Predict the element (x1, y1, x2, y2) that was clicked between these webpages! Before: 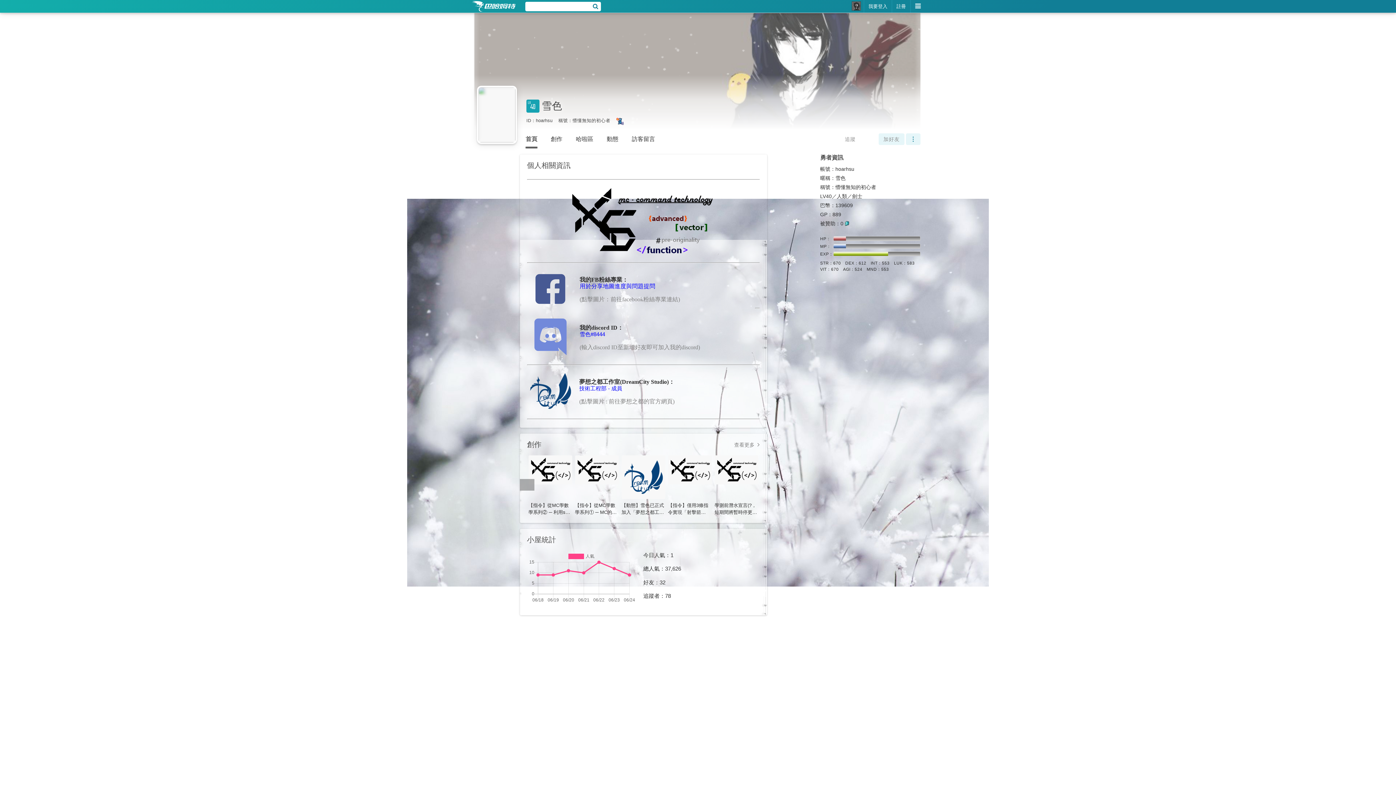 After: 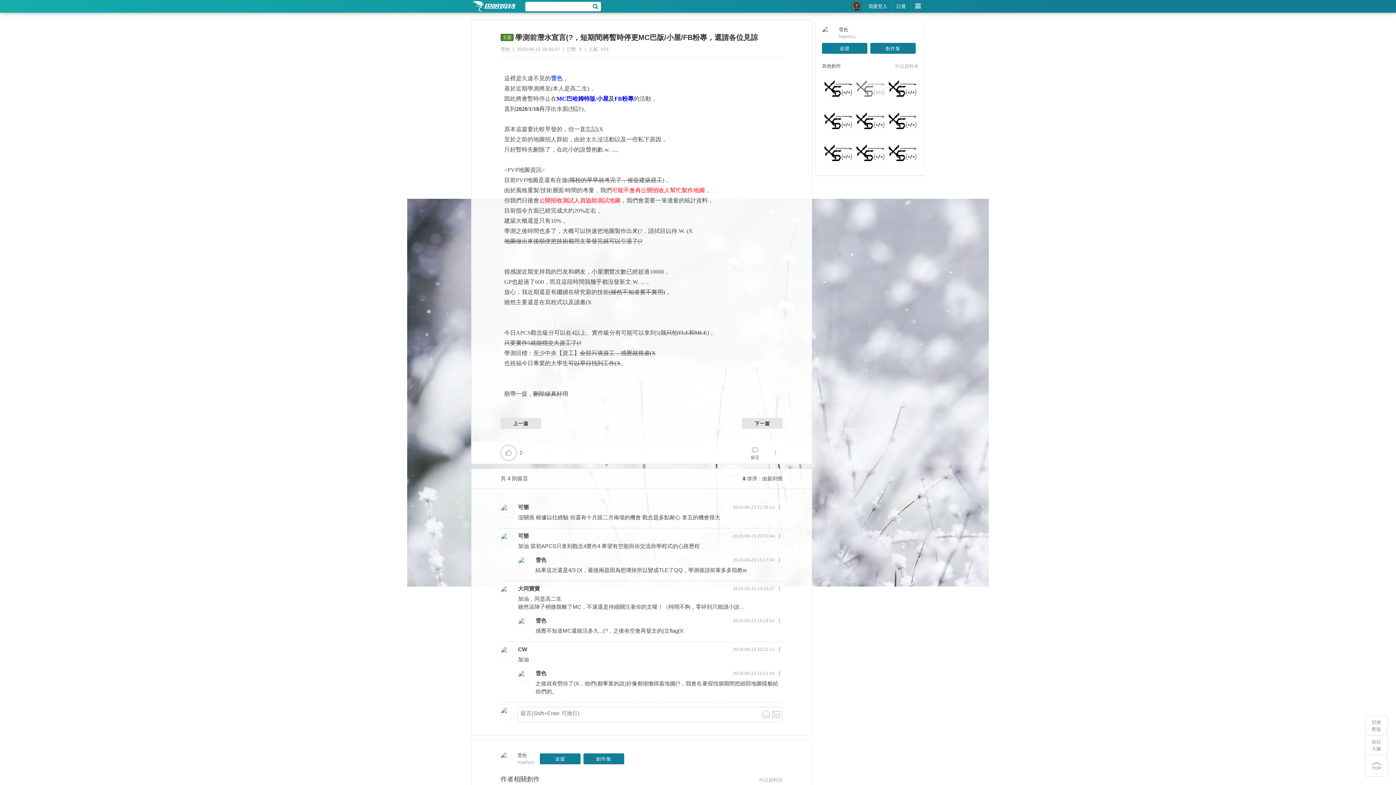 Action: bbox: (714, 499, 758, 516) label: 學測前潛水宣言(?，短期間將暫時停更MC巴版/小屋/FB粉專，還請各位見諒